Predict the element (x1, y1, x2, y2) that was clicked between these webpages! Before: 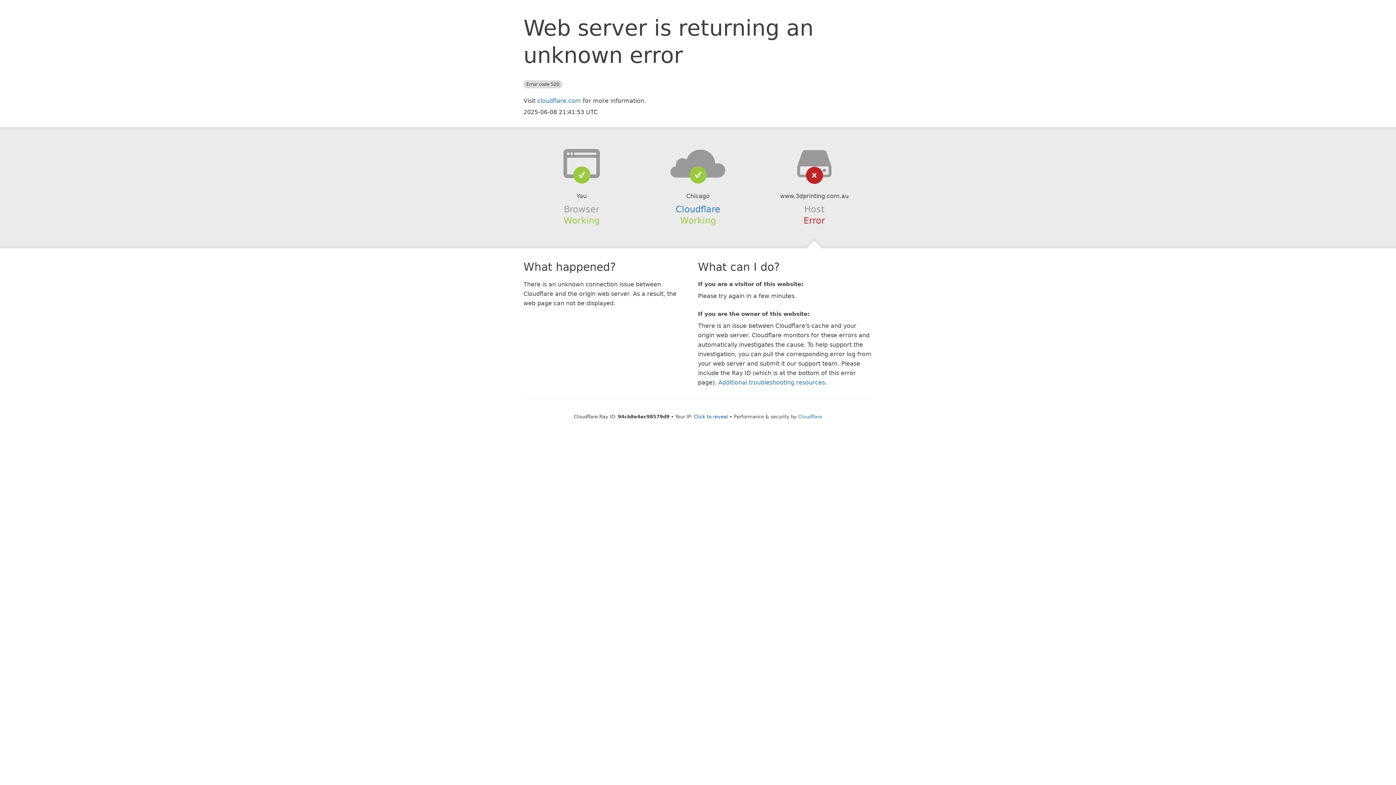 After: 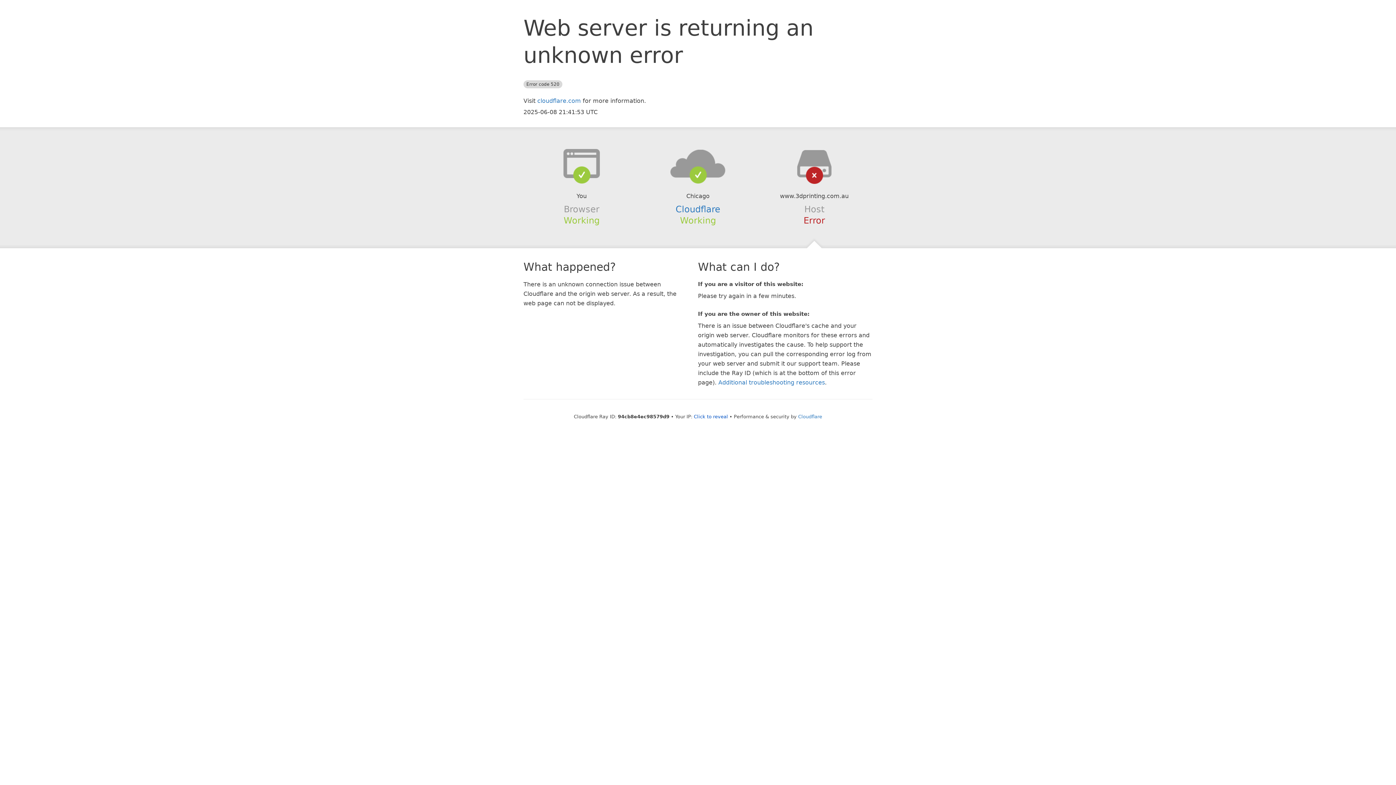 Action: bbox: (639, 148, 756, 178)